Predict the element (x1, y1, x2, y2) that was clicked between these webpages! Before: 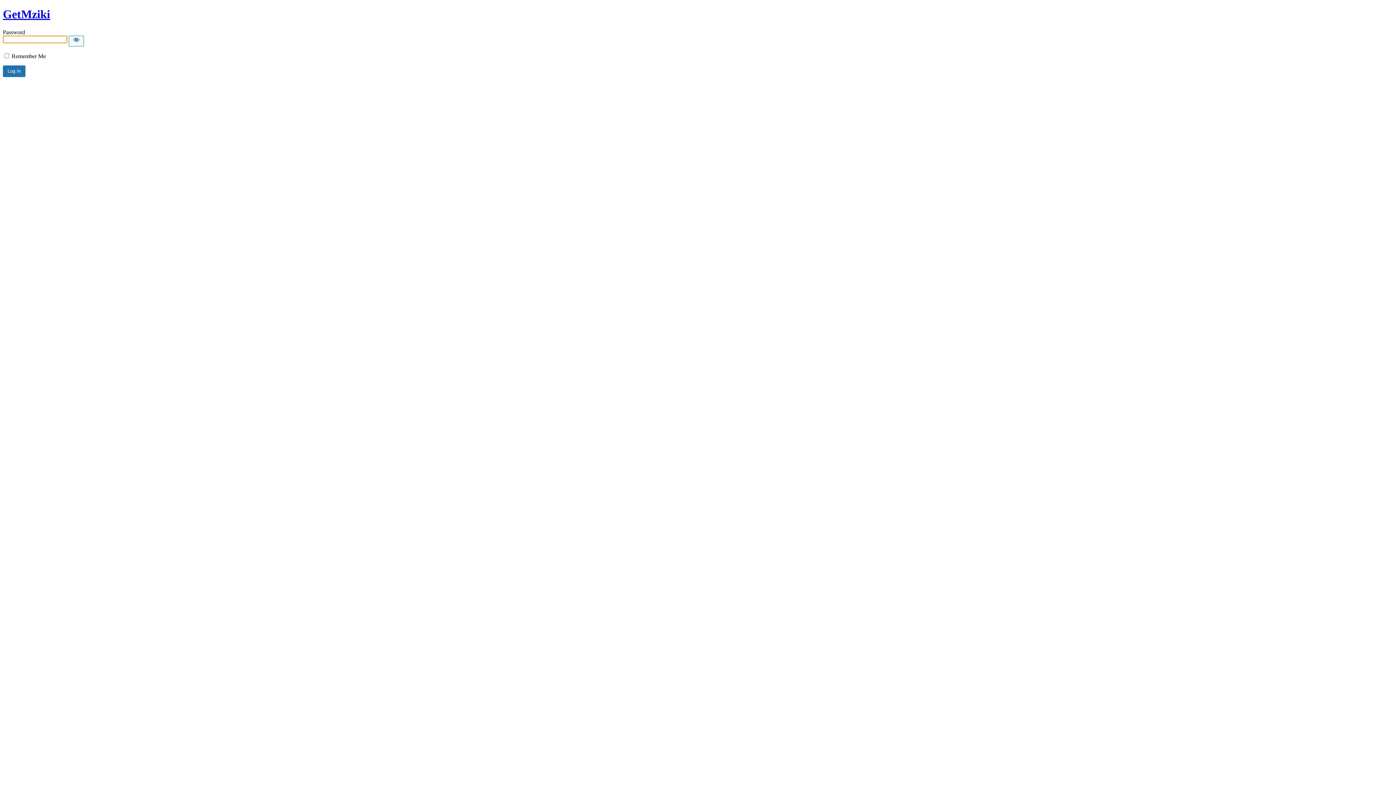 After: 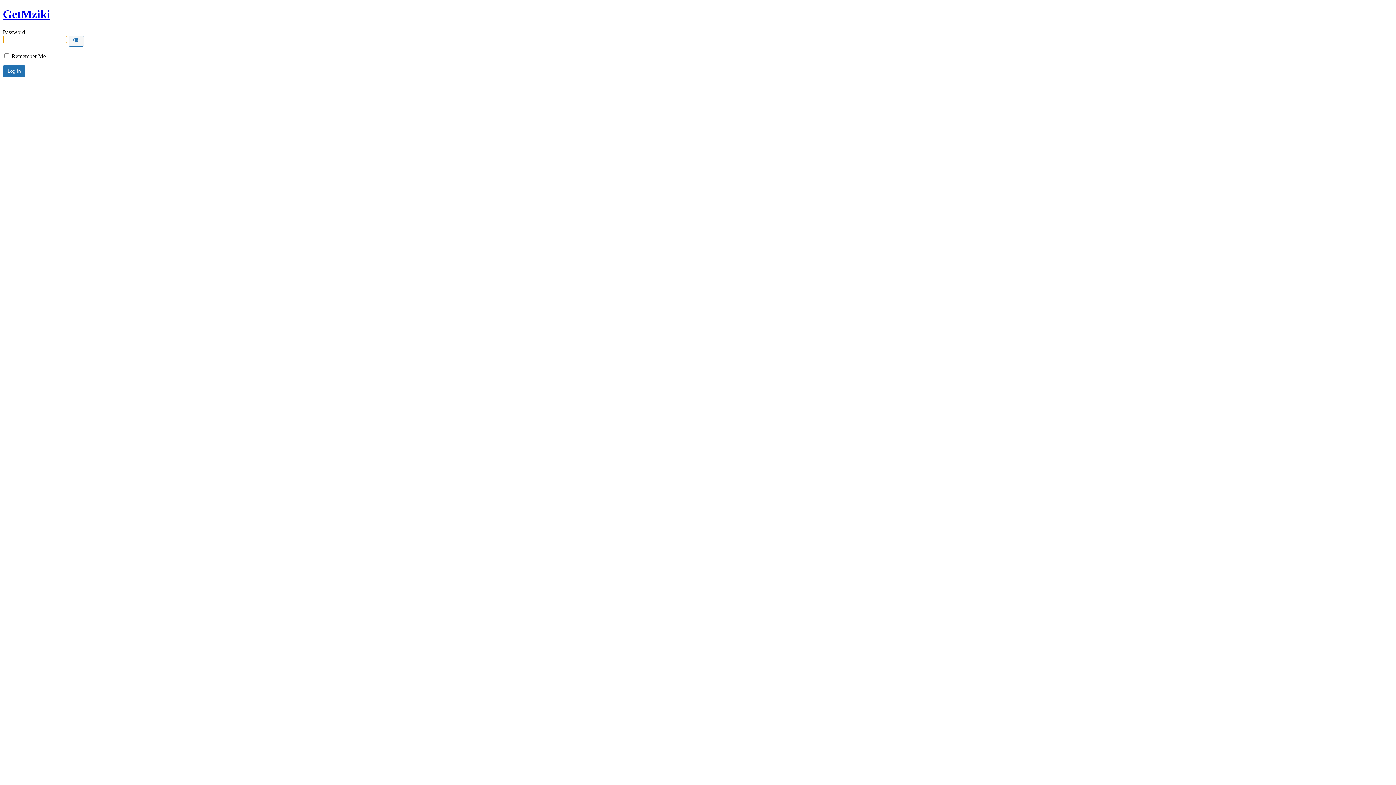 Action: label: GetMziki bbox: (2, 7, 50, 20)